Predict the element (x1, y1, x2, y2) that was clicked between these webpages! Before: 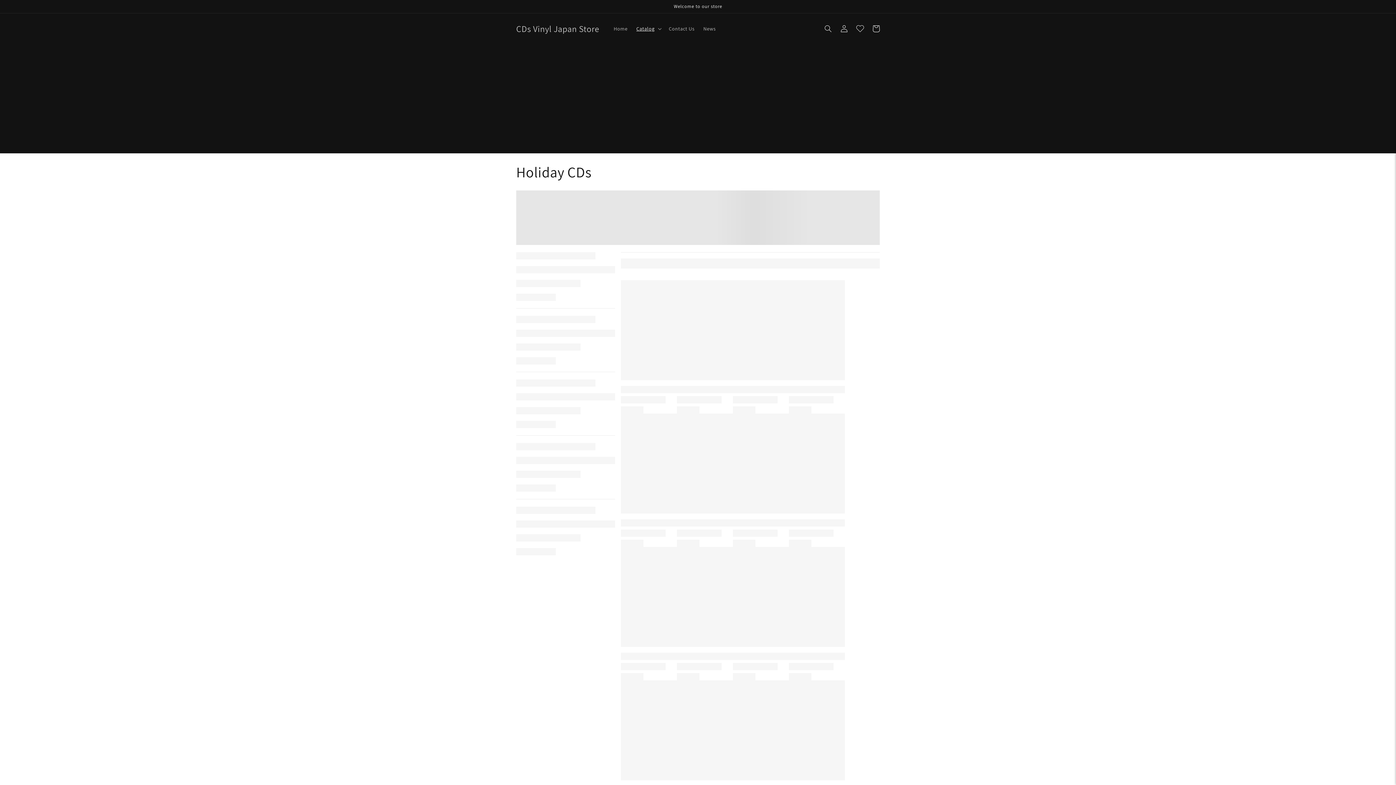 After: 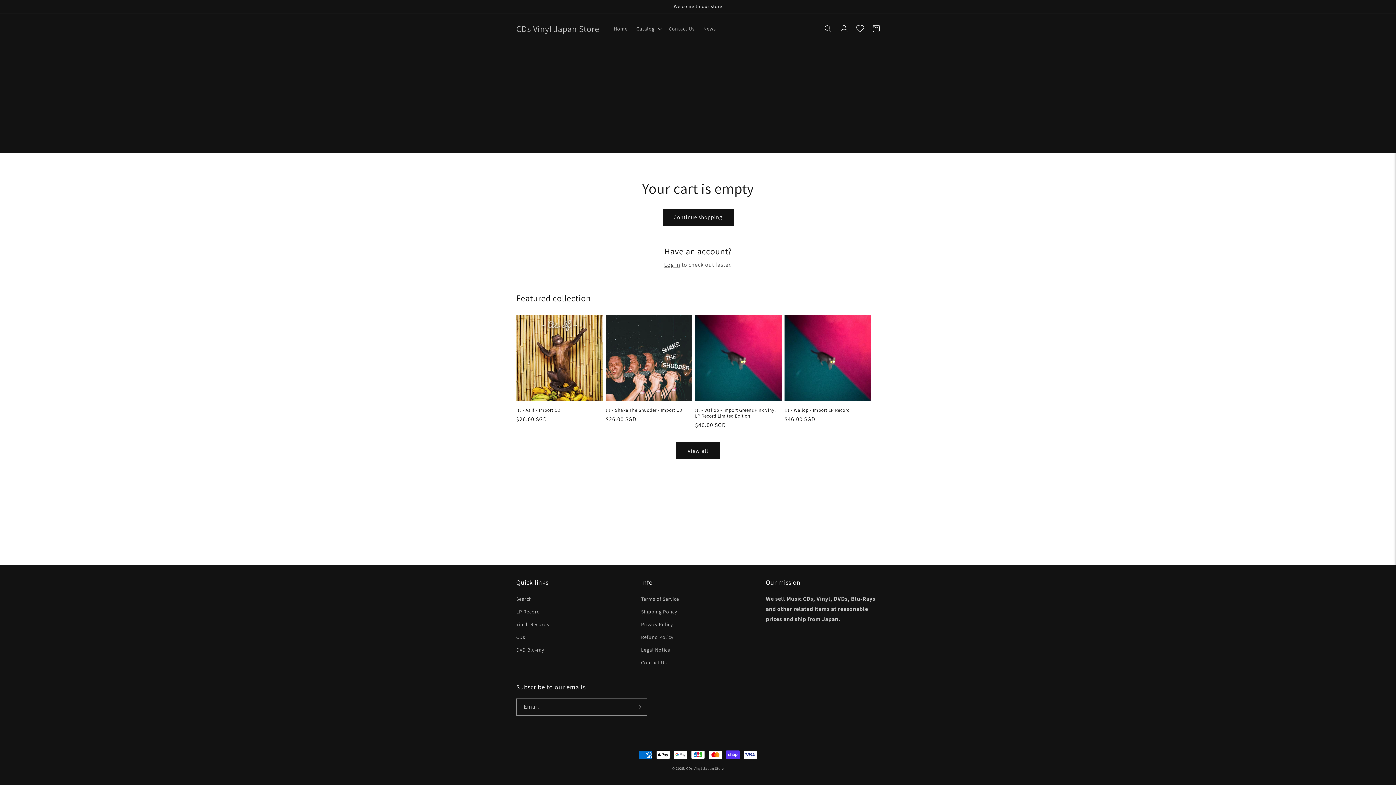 Action: bbox: (868, 20, 884, 36) label: Cart